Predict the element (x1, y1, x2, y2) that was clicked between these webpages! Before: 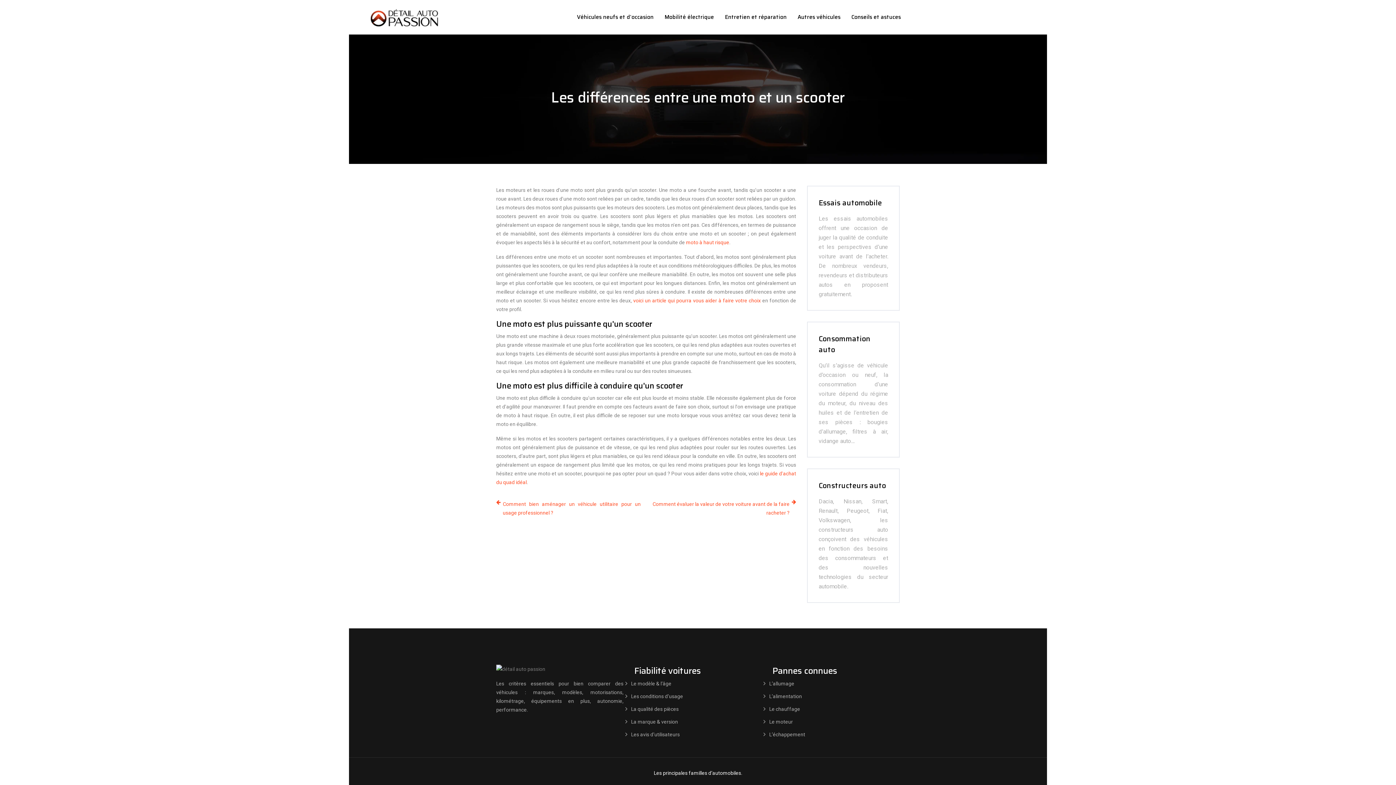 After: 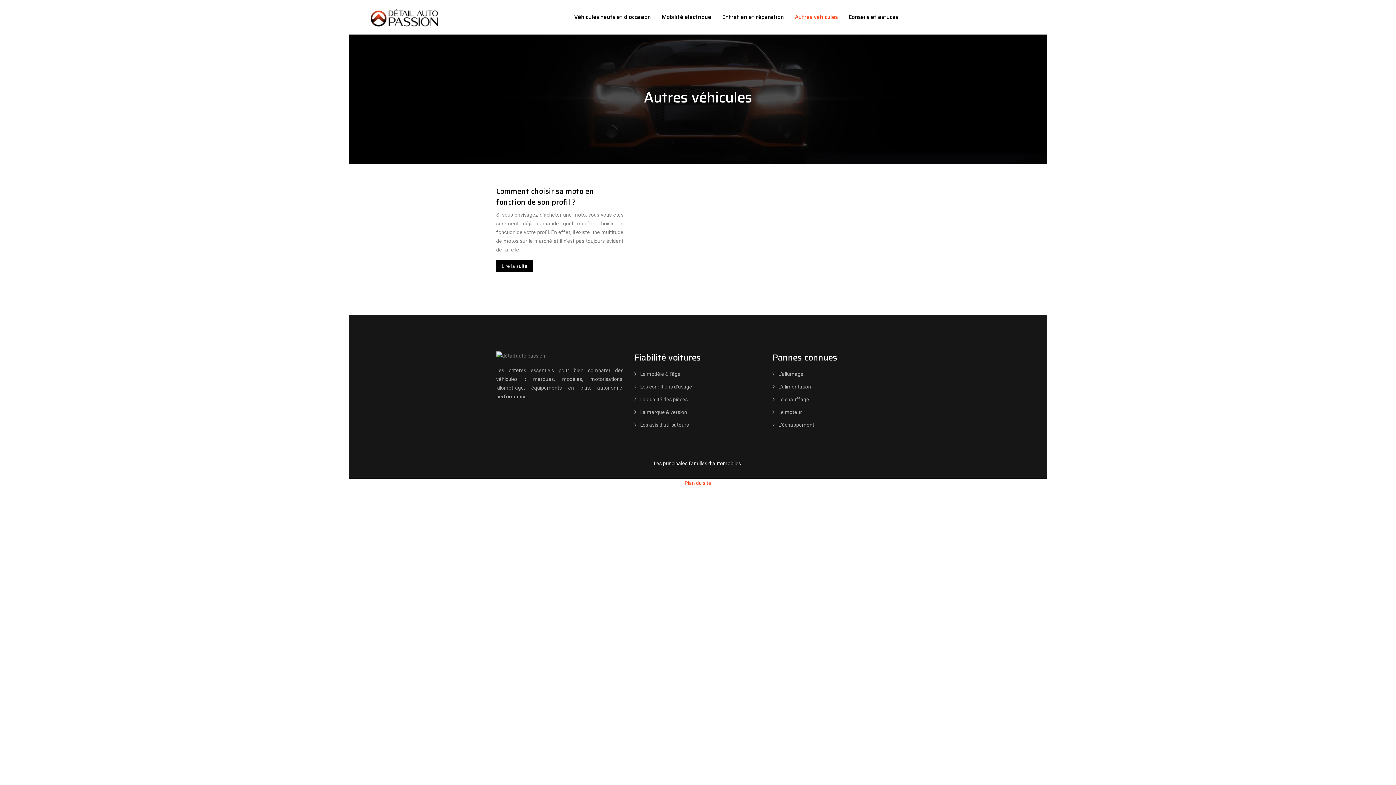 Action: label: Autres véhicules bbox: (797, 12, 840, 21)